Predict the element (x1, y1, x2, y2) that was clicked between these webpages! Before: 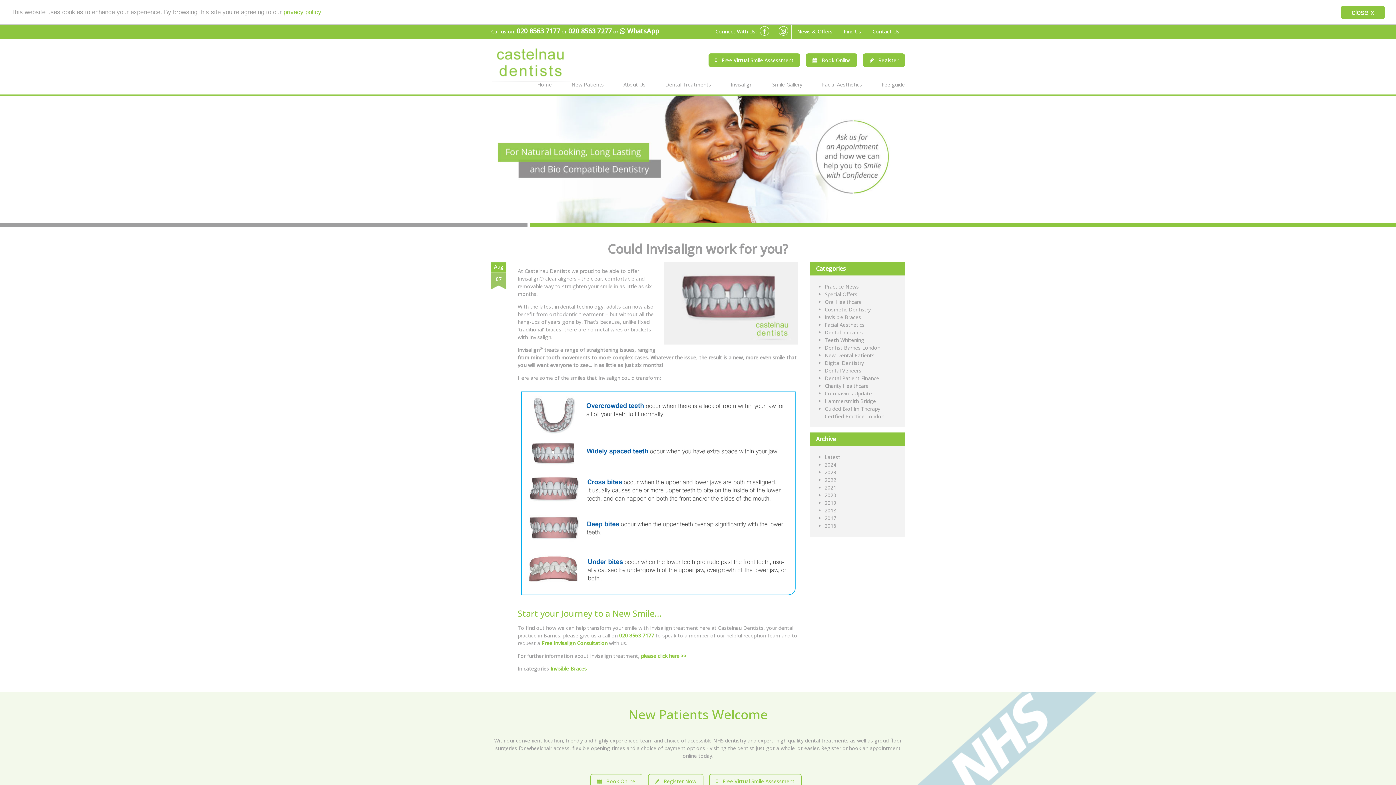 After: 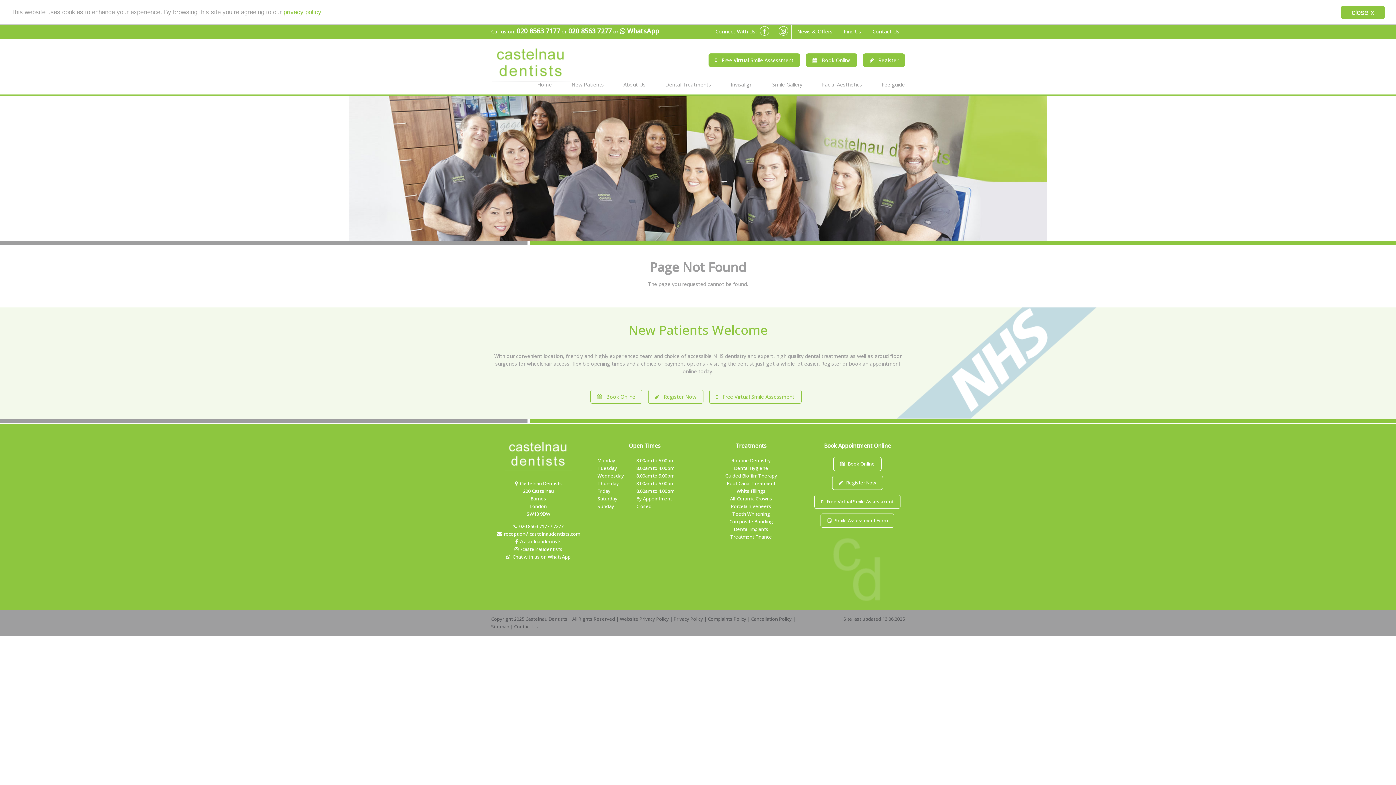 Action: bbox: (708, 53, 800, 66) label:    Free Virtual Smile Assessment